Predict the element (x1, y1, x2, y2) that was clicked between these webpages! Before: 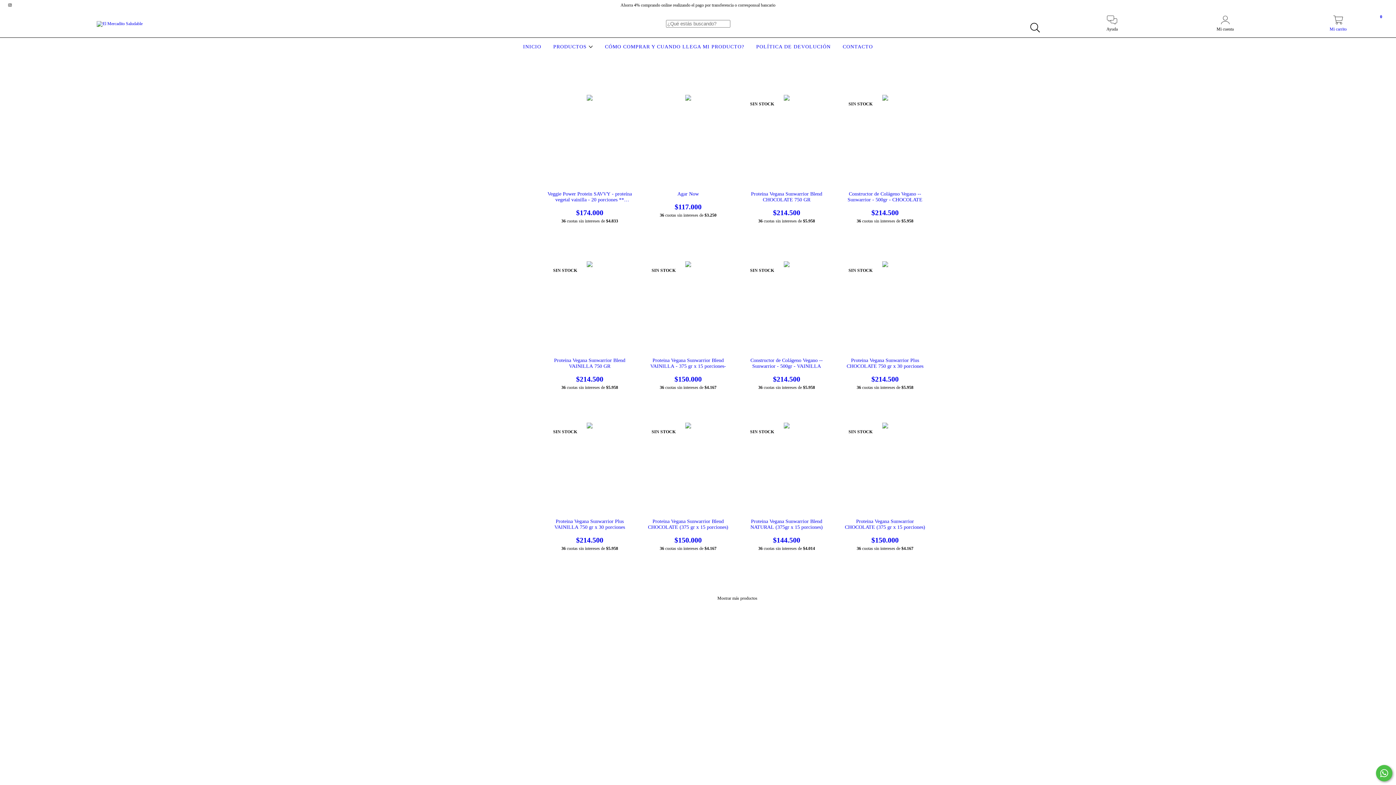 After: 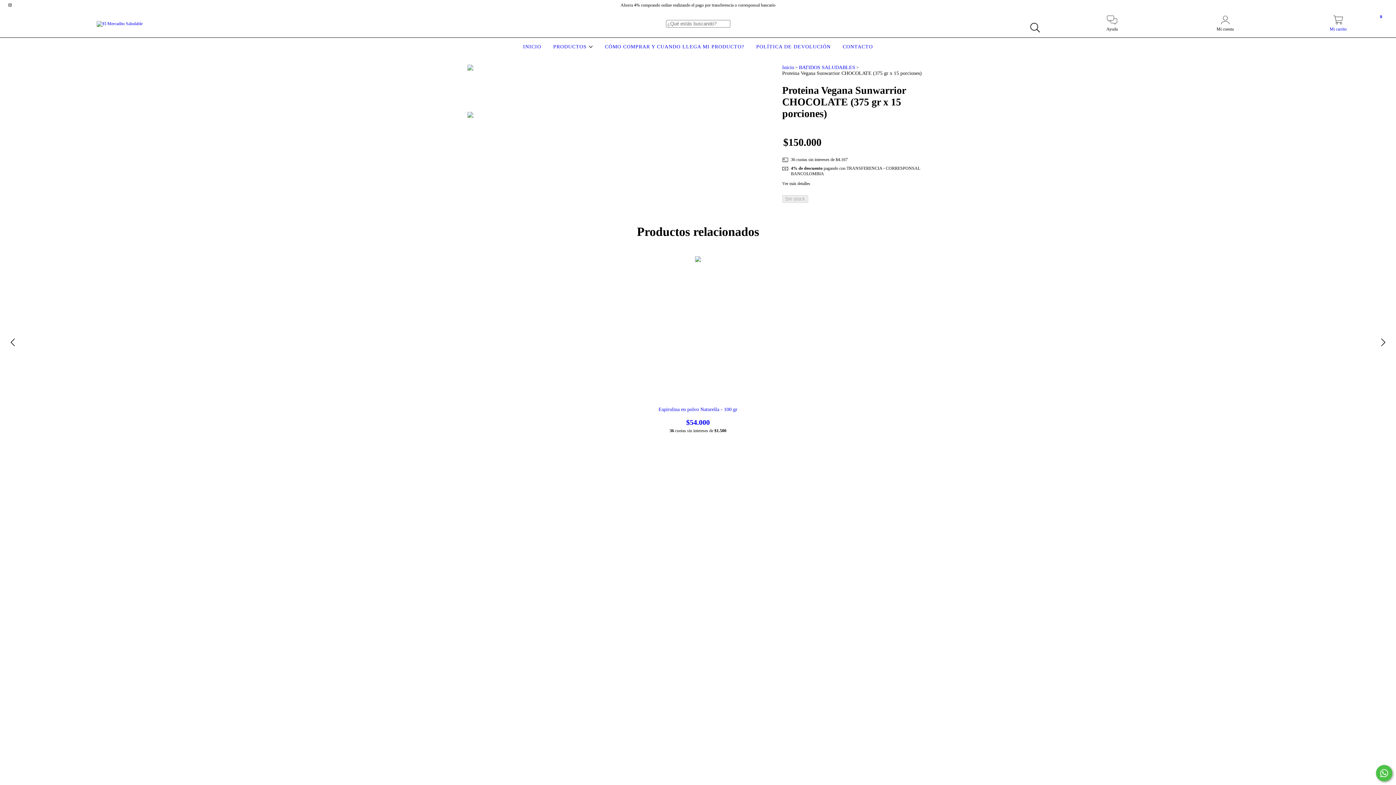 Action: bbox: (842, 519, 927, 544) label: Proteina Vegana Sunwarrior CHOCOLATE (375 gr x 15 porciones)